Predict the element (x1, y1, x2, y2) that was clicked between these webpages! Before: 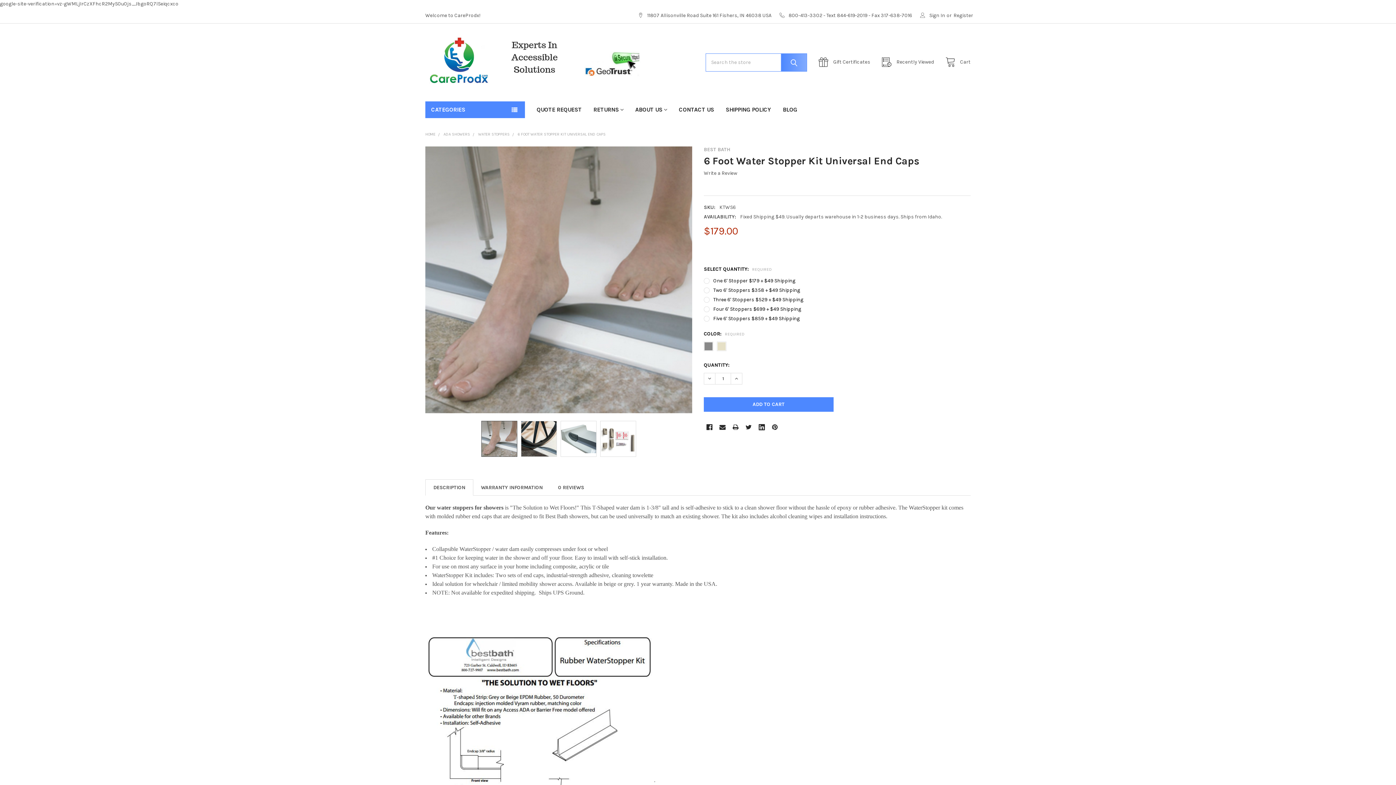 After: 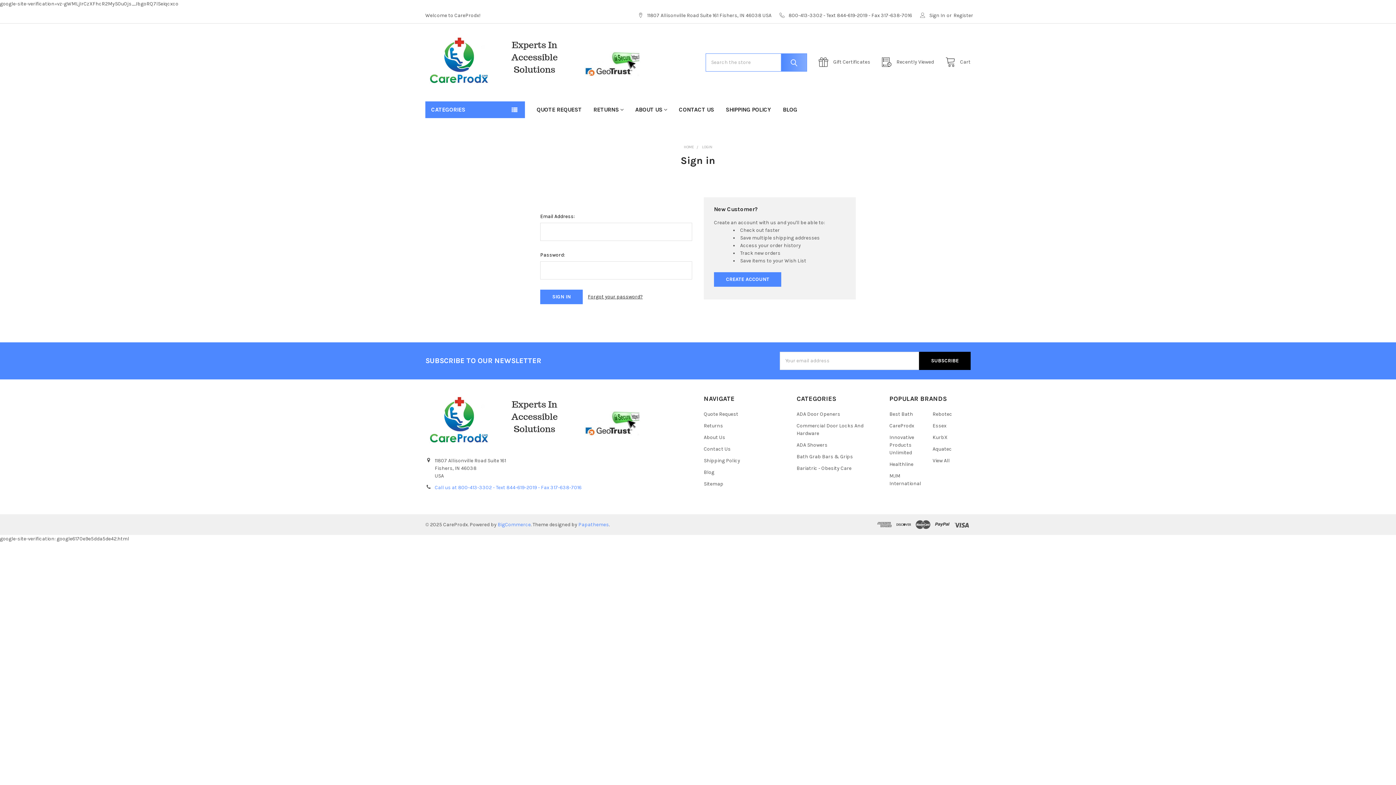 Action: bbox: (916, 7, 949, 23) label: Sign In